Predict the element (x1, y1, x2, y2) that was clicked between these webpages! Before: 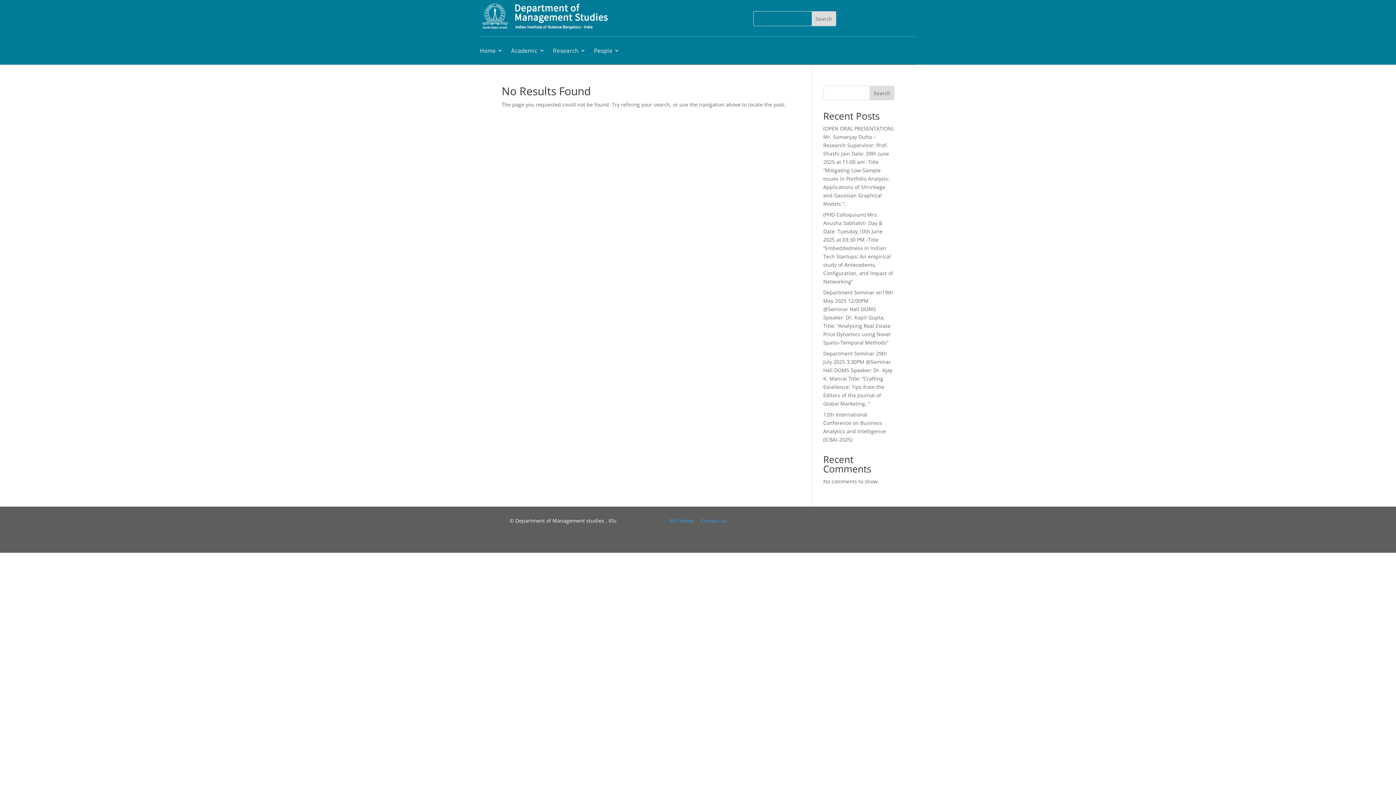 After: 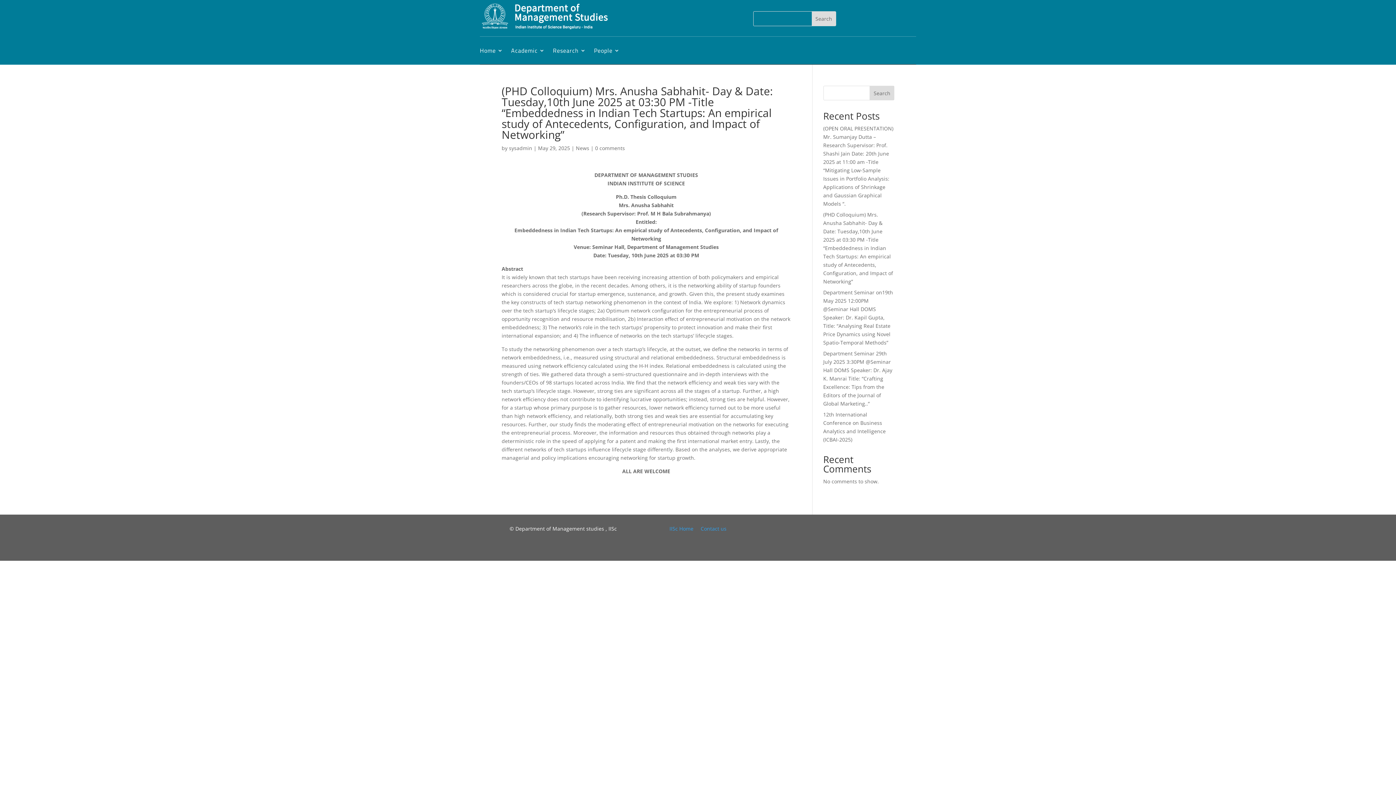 Action: label: (PHD Colloquium) Mrs. Anusha Sabhahit- Day & Date: Tuesday,10th June 2025 at 03:30 PM -Title “Embeddedness in Indian Tech Startups: An empirical study of Antecedents, Configuration, and Impact of Networking” bbox: (823, 211, 893, 285)